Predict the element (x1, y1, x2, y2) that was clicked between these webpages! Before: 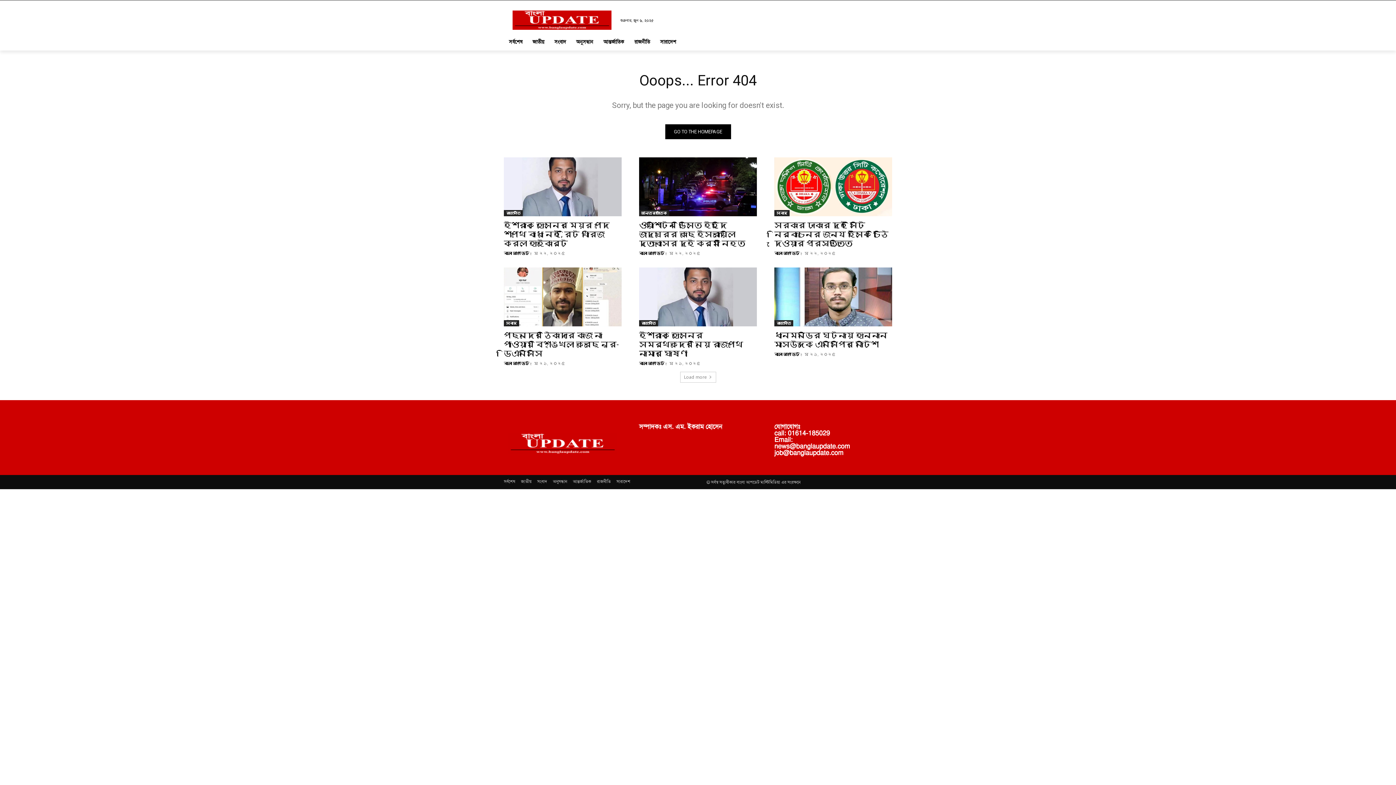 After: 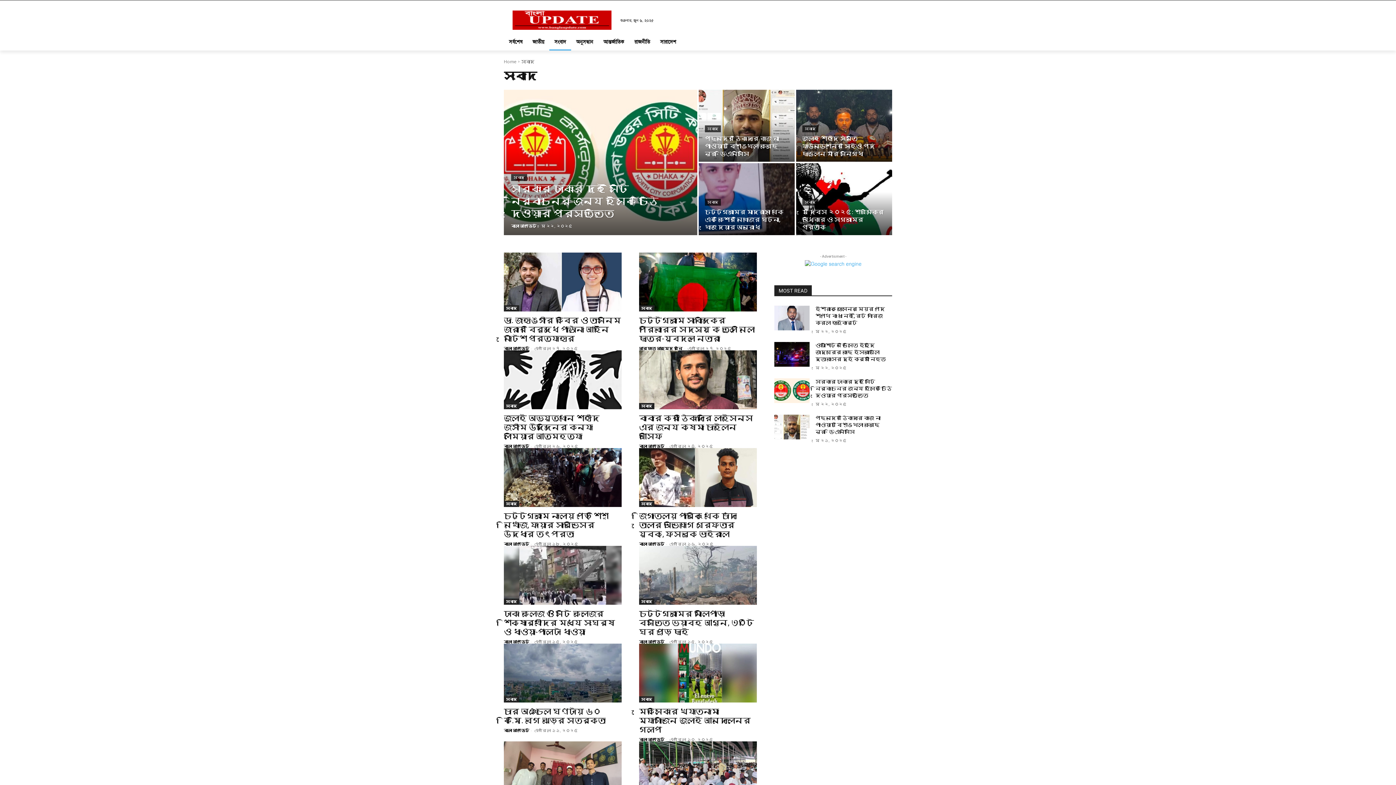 Action: label: সংবাদ bbox: (537, 478, 547, 485)